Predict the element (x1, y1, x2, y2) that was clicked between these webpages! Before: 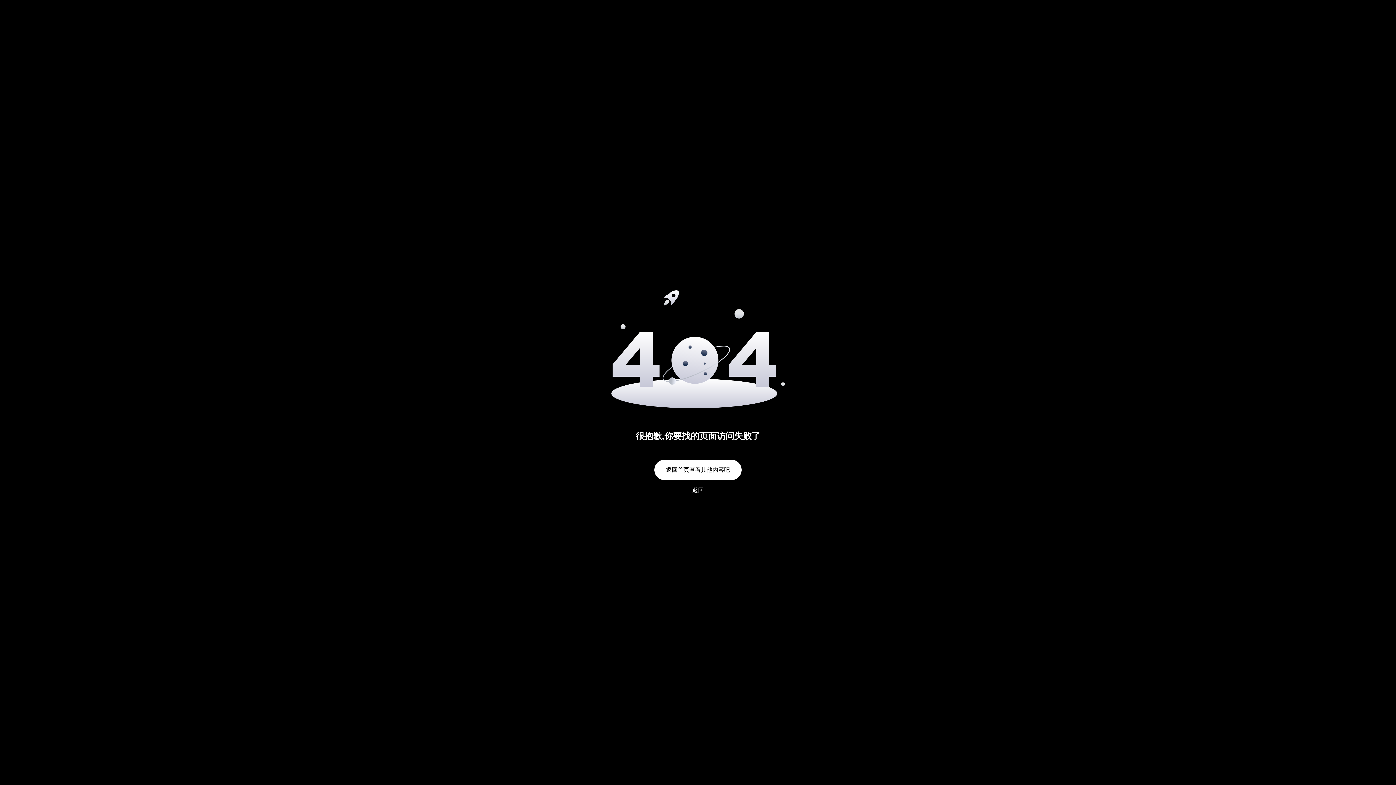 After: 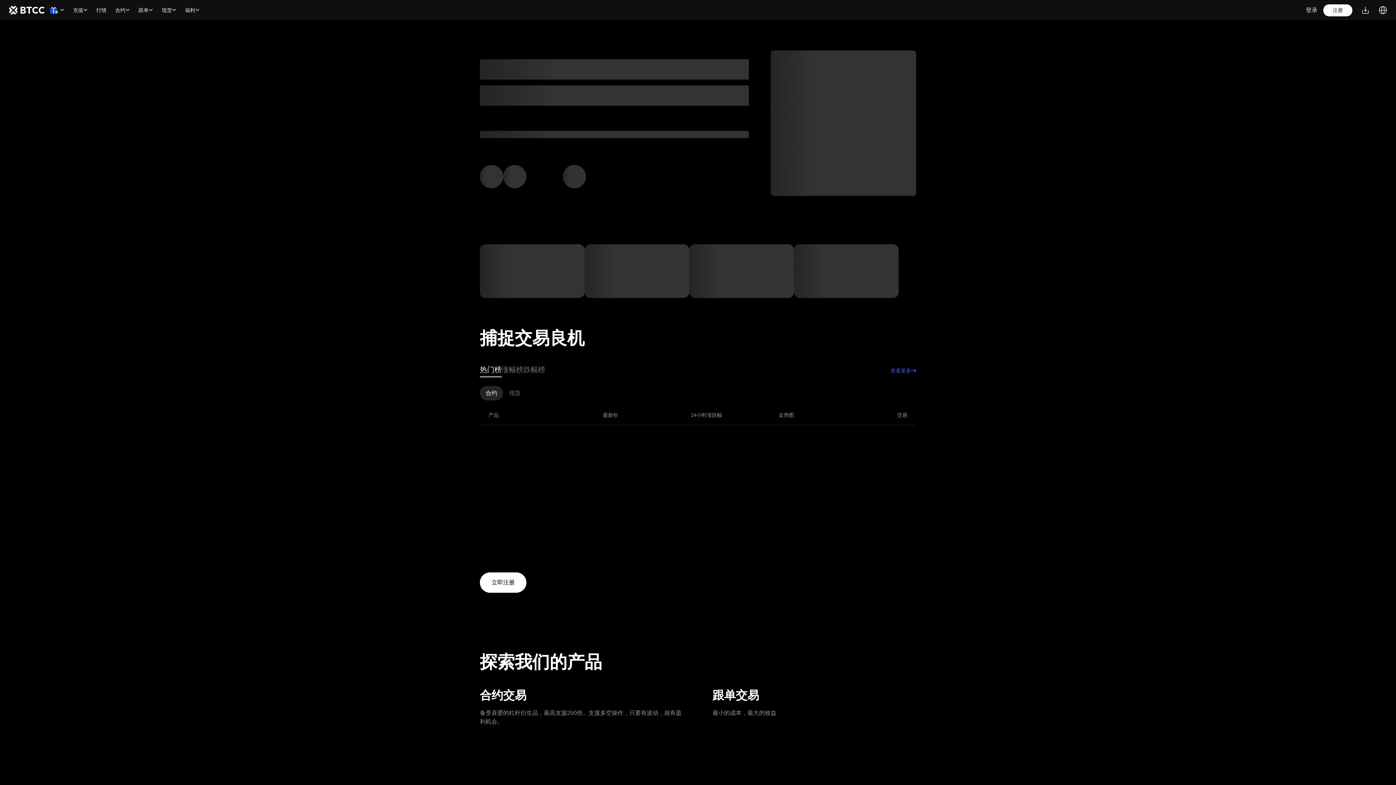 Action: label: 返回首页查看其他内容吧 bbox: (654, 460, 741, 480)